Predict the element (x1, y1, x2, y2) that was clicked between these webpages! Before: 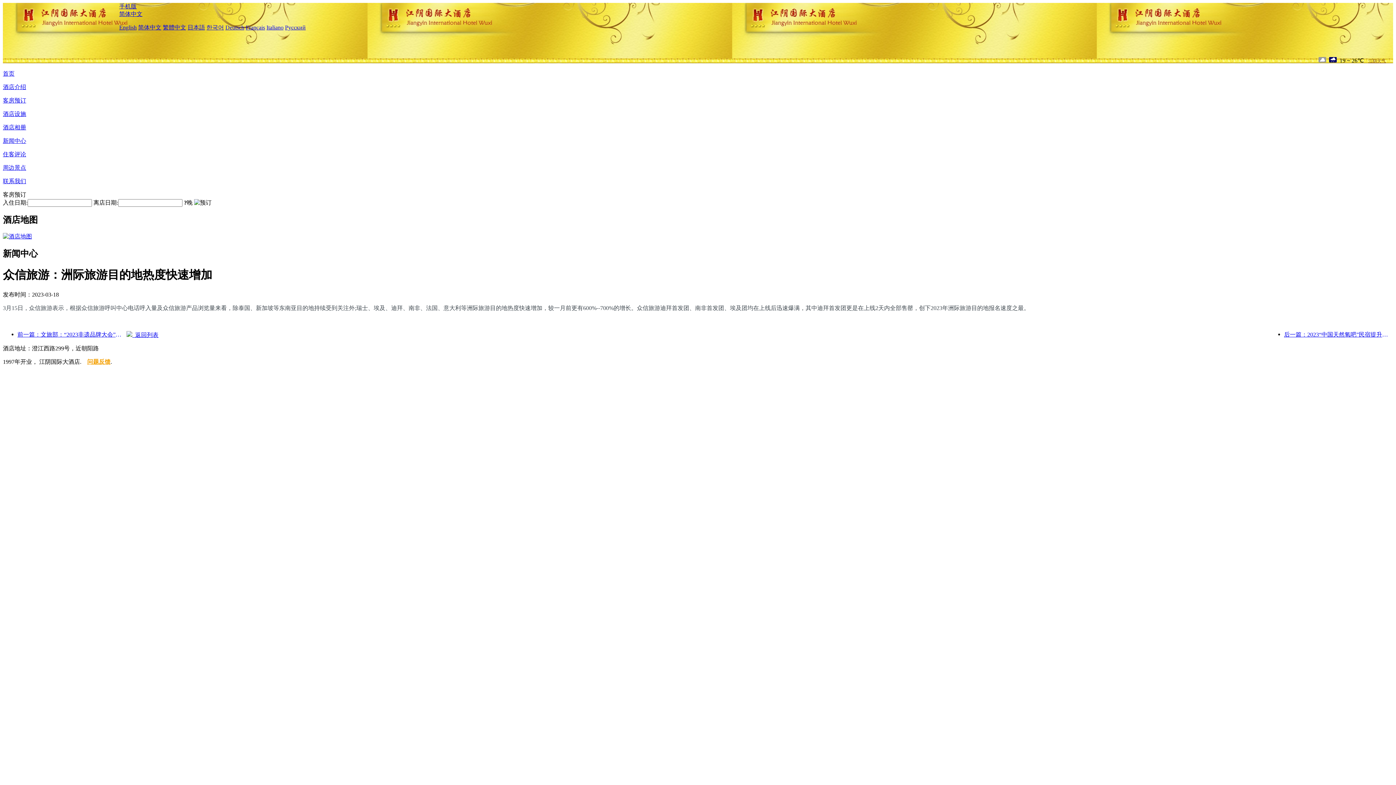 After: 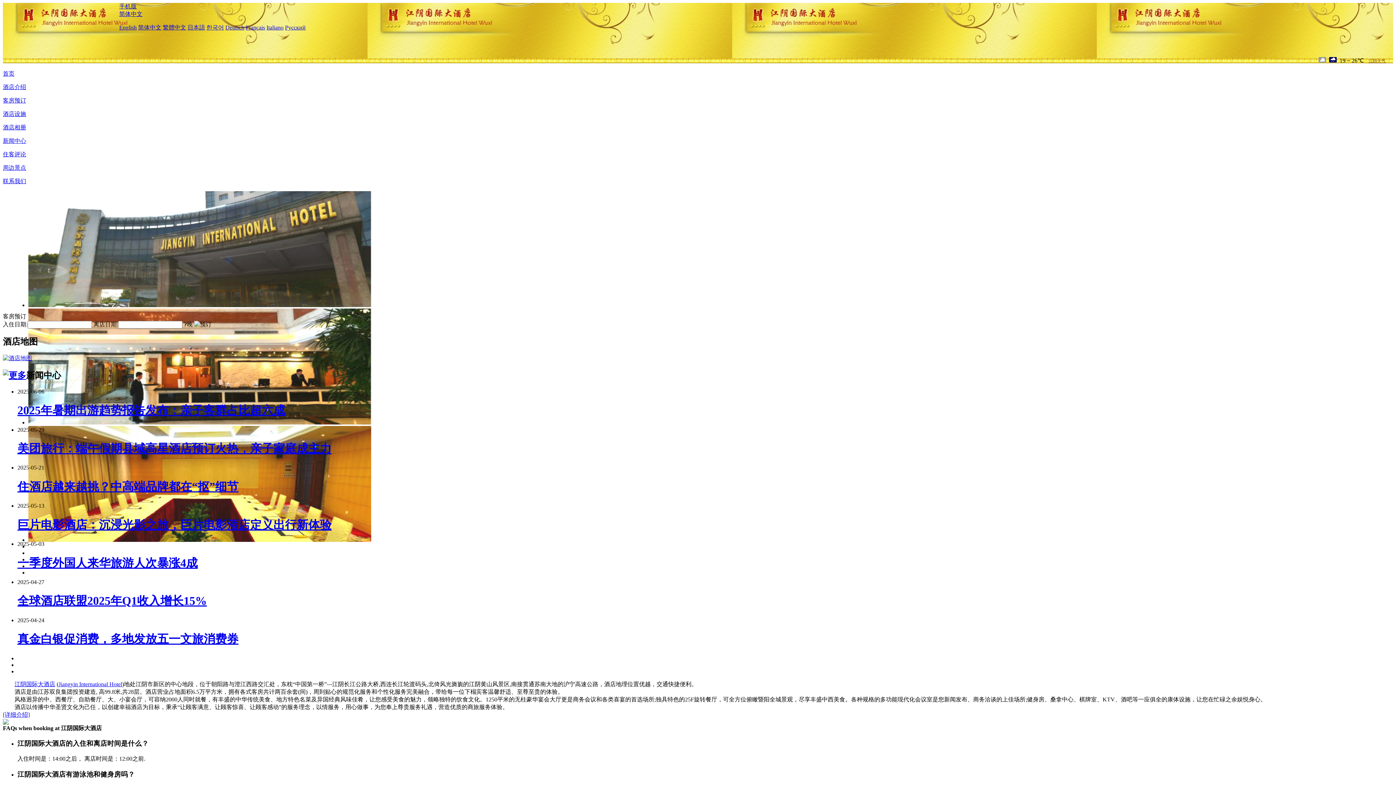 Action: label: 简体中文 bbox: (138, 24, 161, 30)